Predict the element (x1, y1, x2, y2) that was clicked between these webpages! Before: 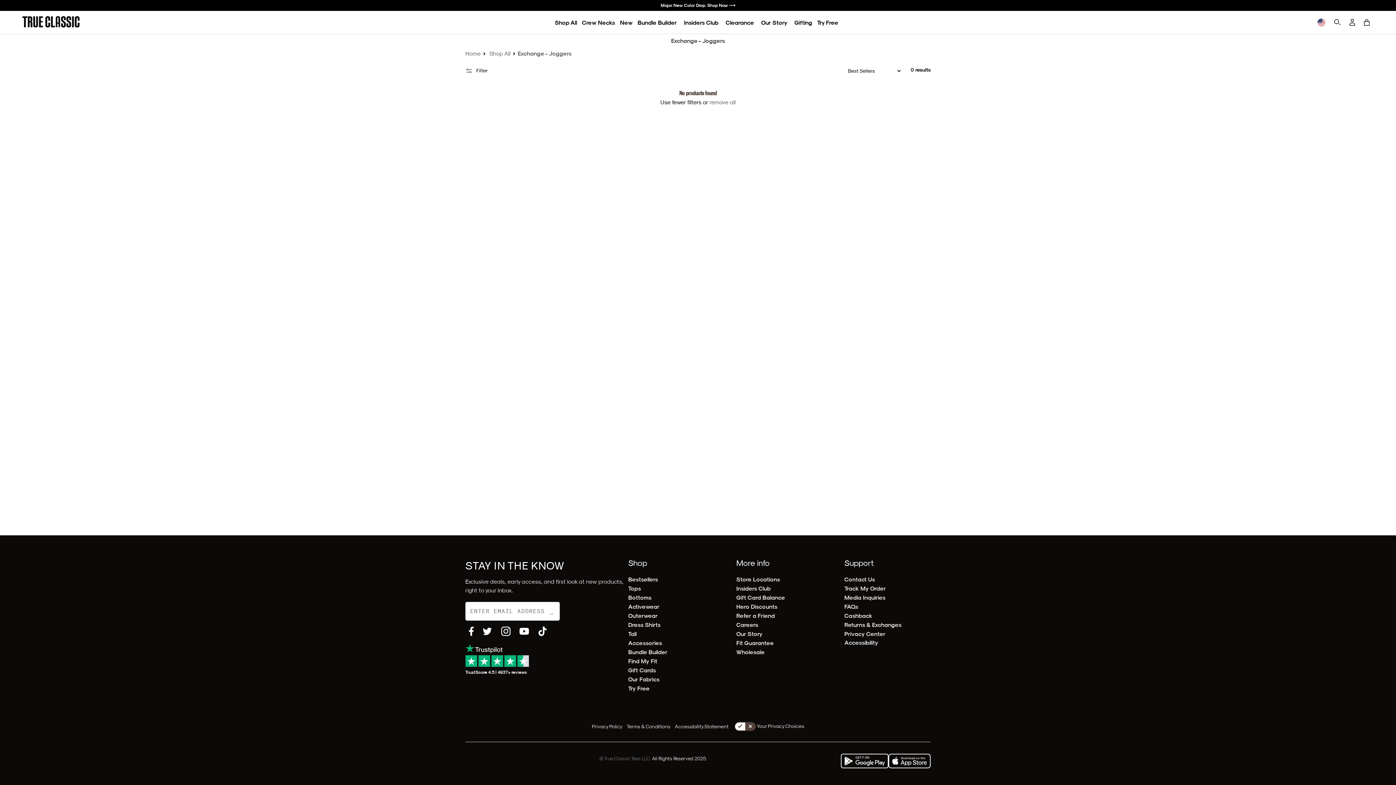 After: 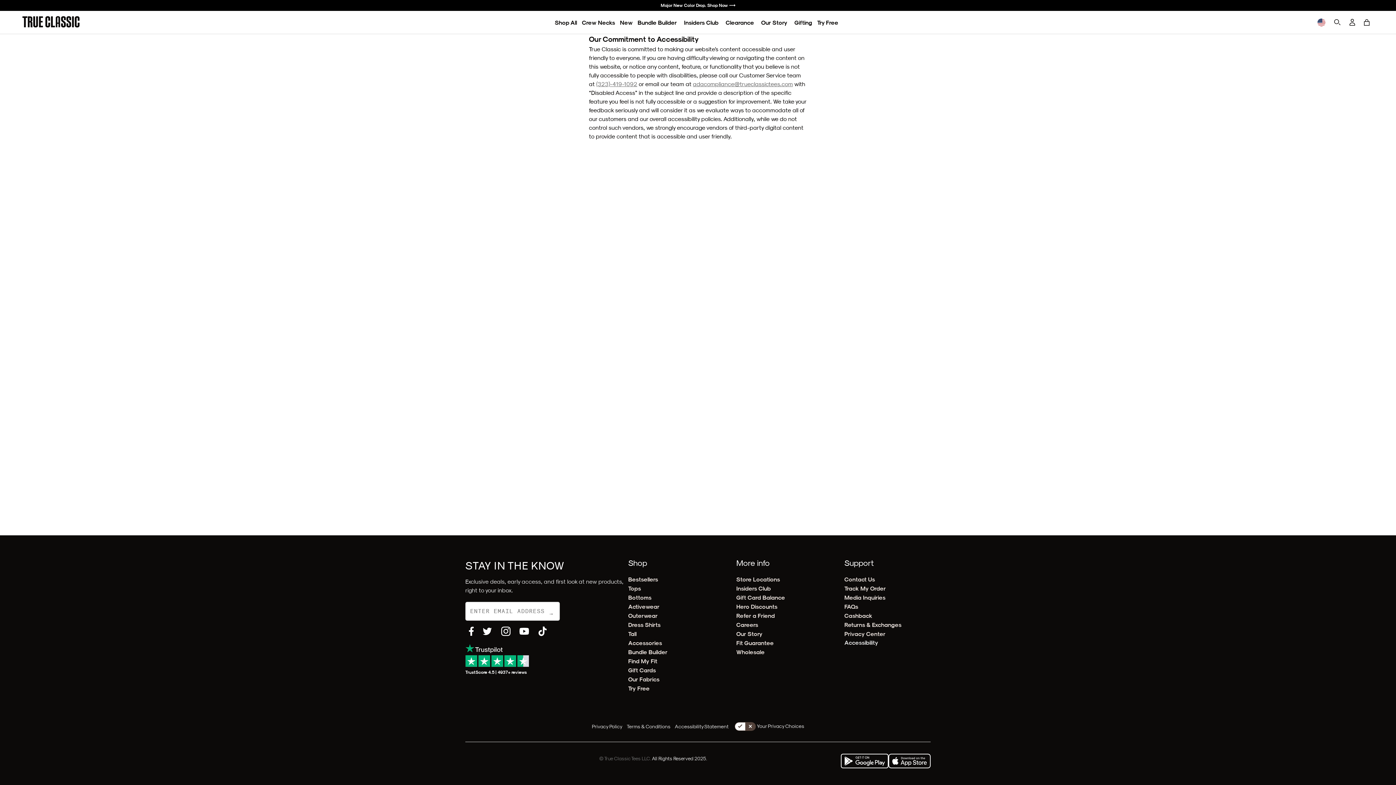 Action: label: Accessibility Statement bbox: (674, 723, 728, 729)